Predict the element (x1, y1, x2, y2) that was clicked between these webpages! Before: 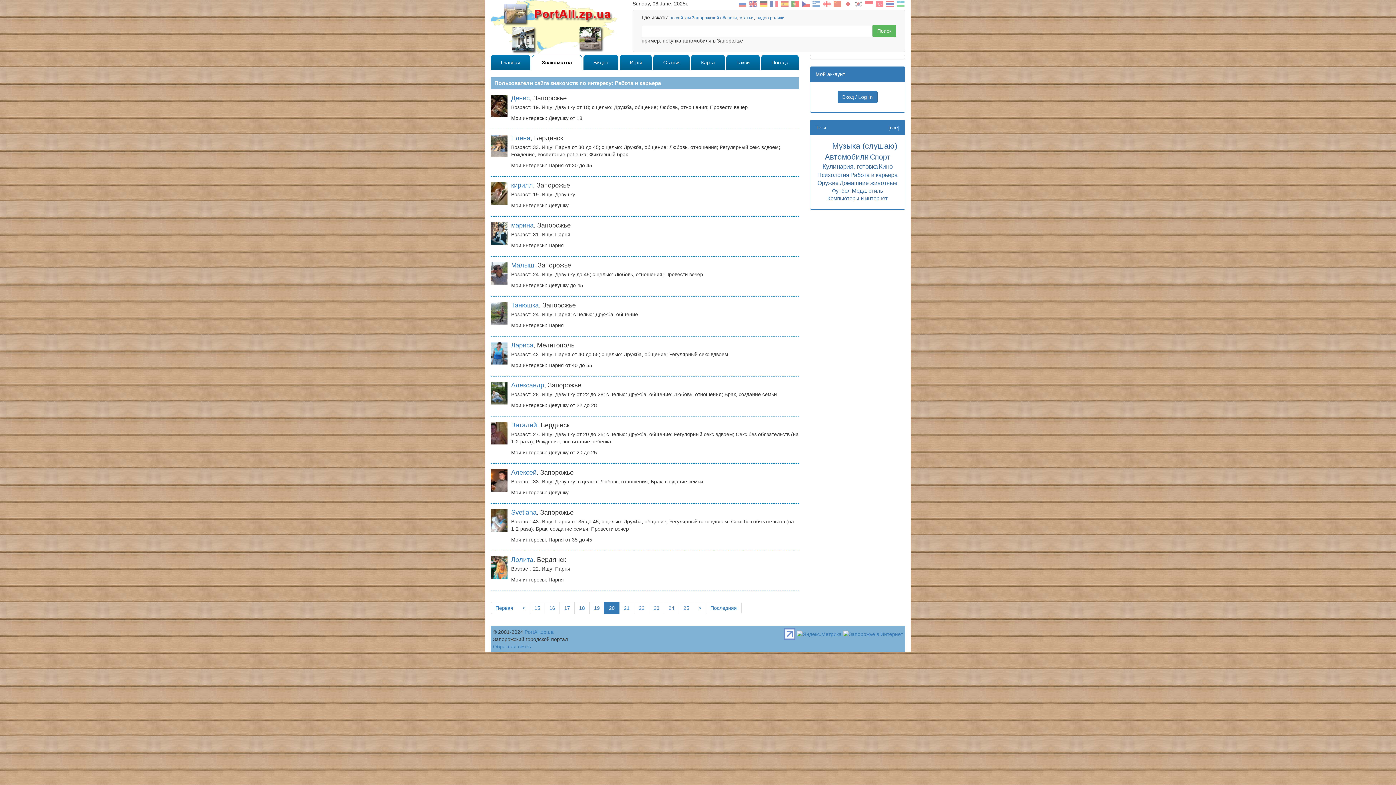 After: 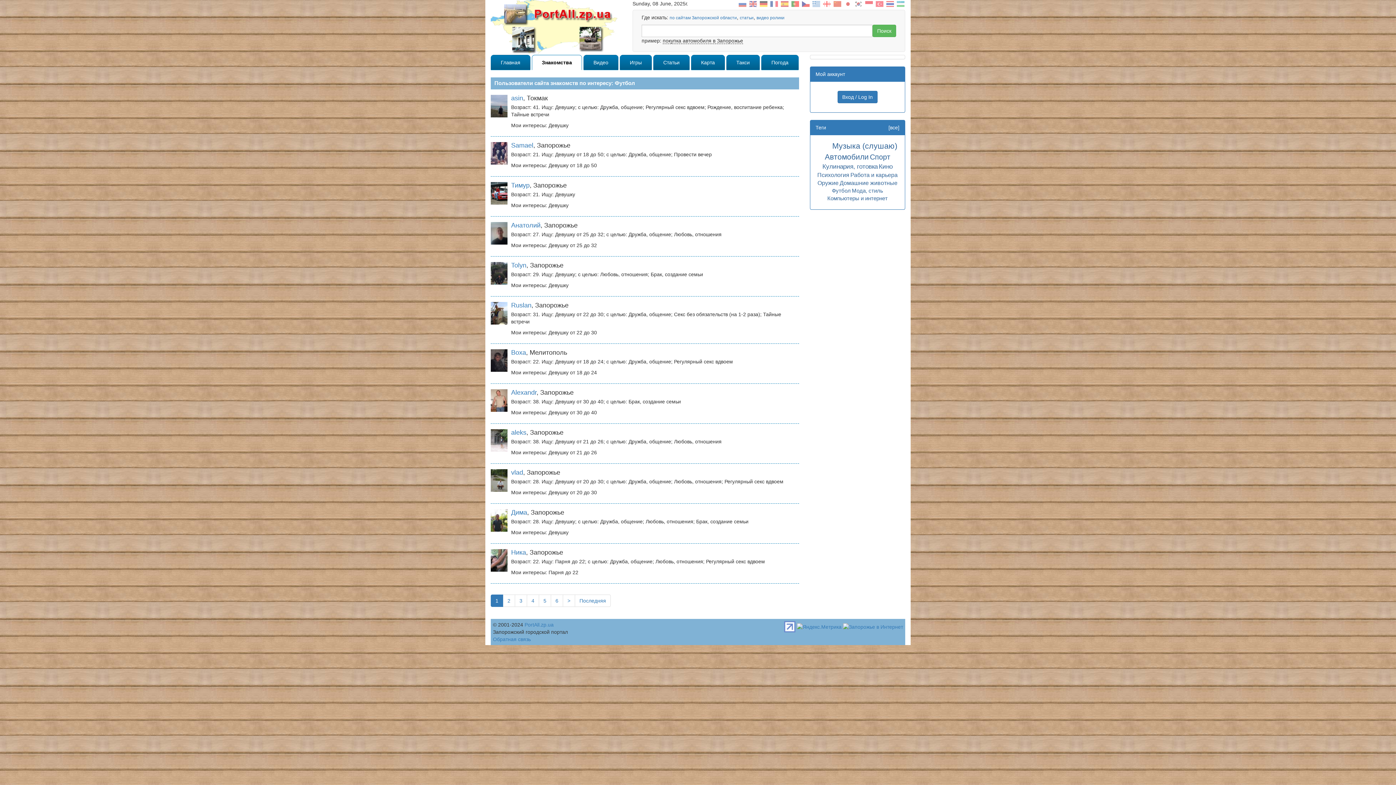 Action: label: Футбол bbox: (832, 187, 851, 193)